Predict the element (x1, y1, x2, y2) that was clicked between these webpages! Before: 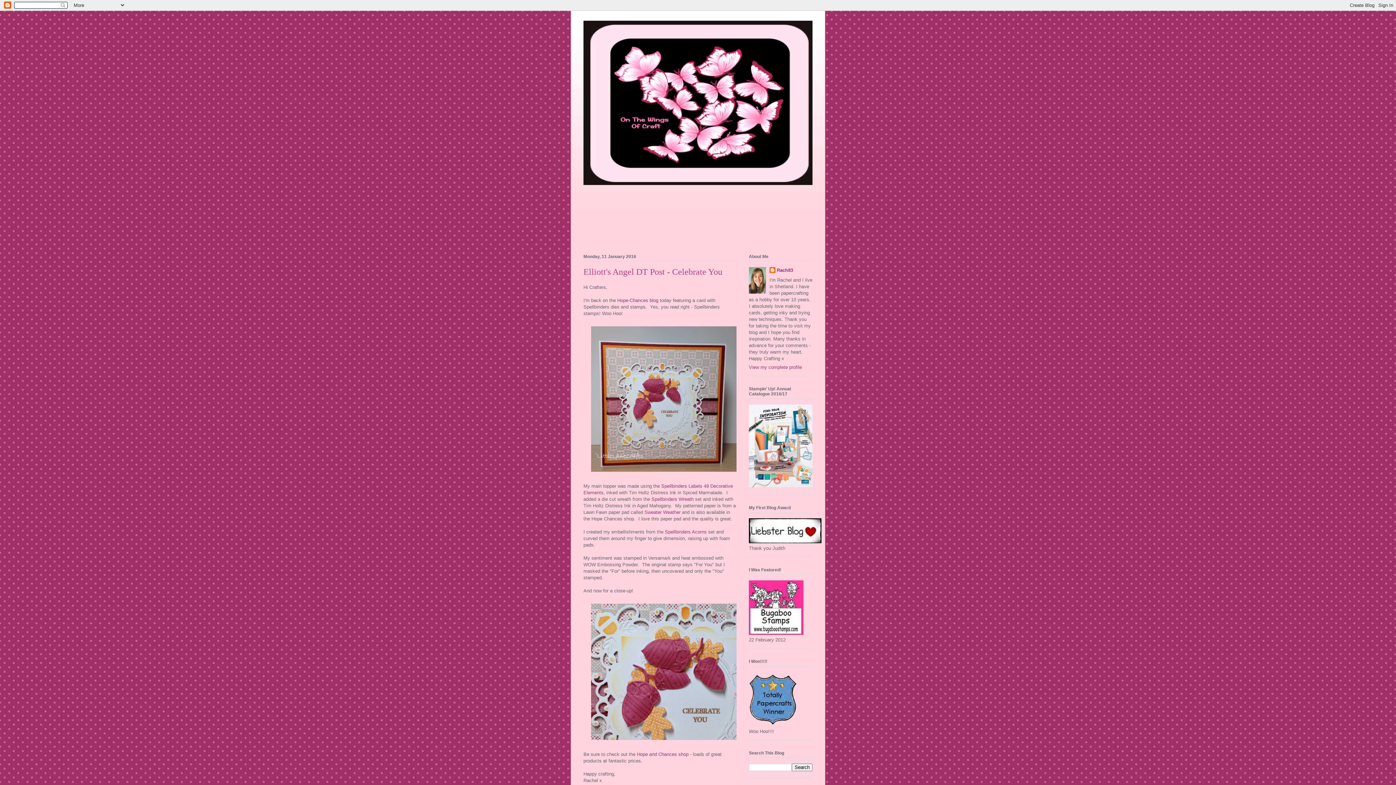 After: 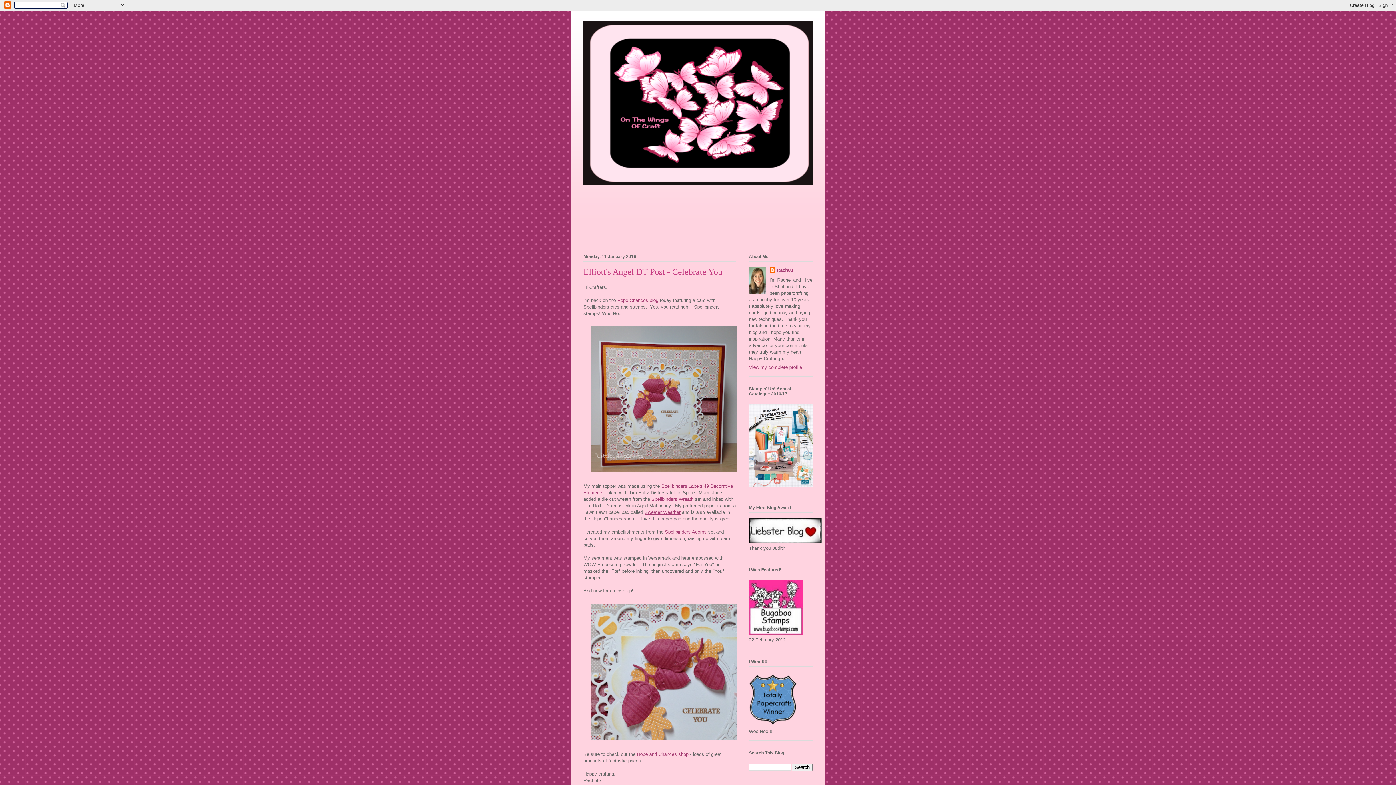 Action: bbox: (644, 509, 680, 515) label: Sweater Weather